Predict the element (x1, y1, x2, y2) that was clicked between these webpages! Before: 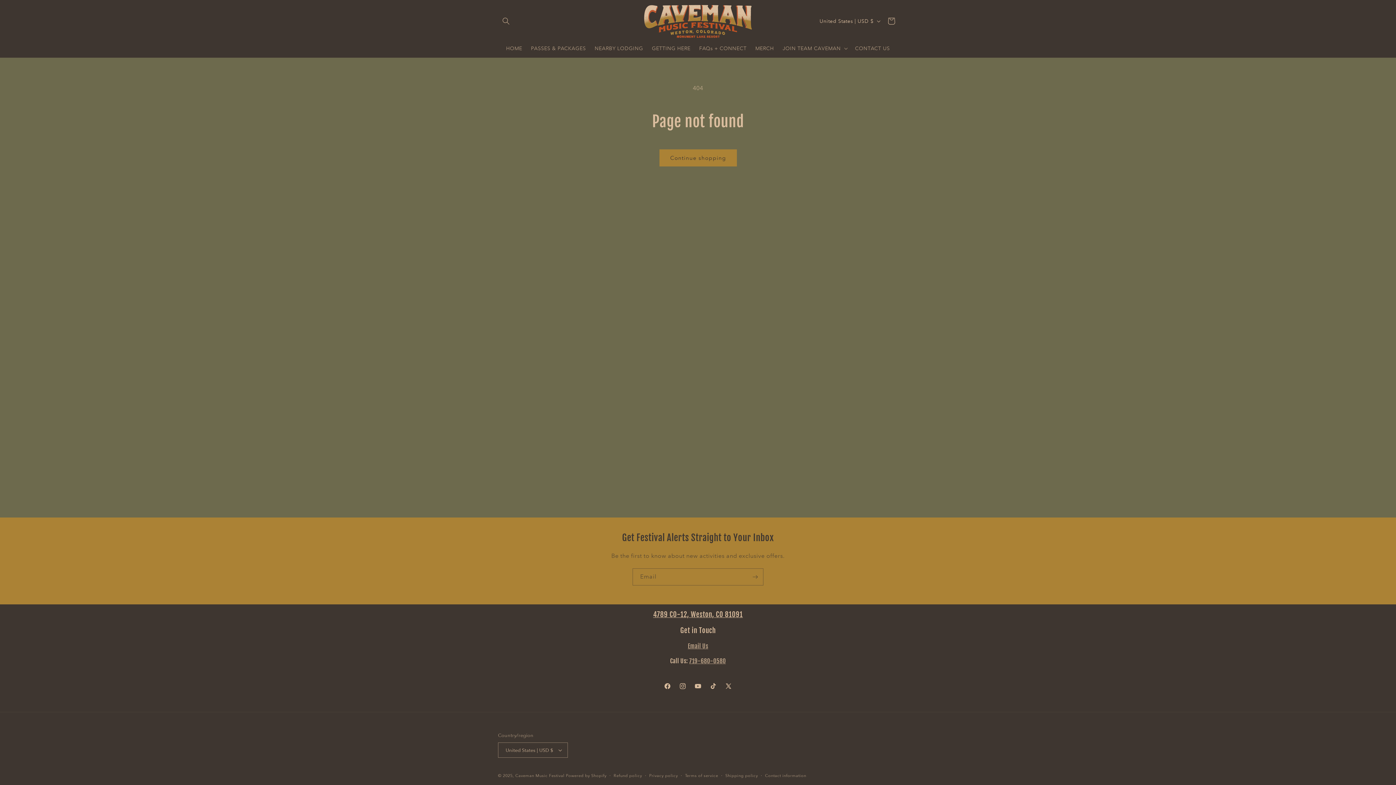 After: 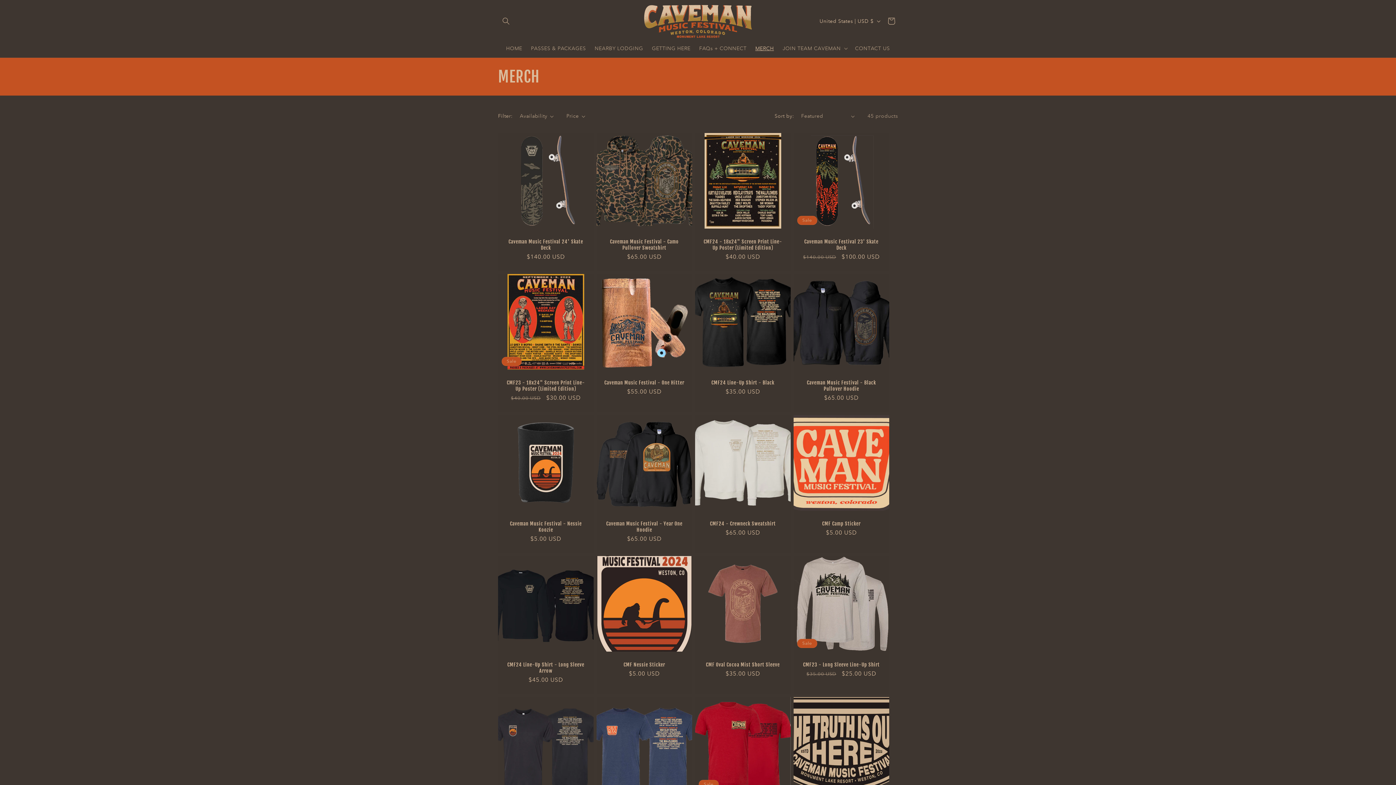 Action: label: MERCH bbox: (751, 40, 778, 56)